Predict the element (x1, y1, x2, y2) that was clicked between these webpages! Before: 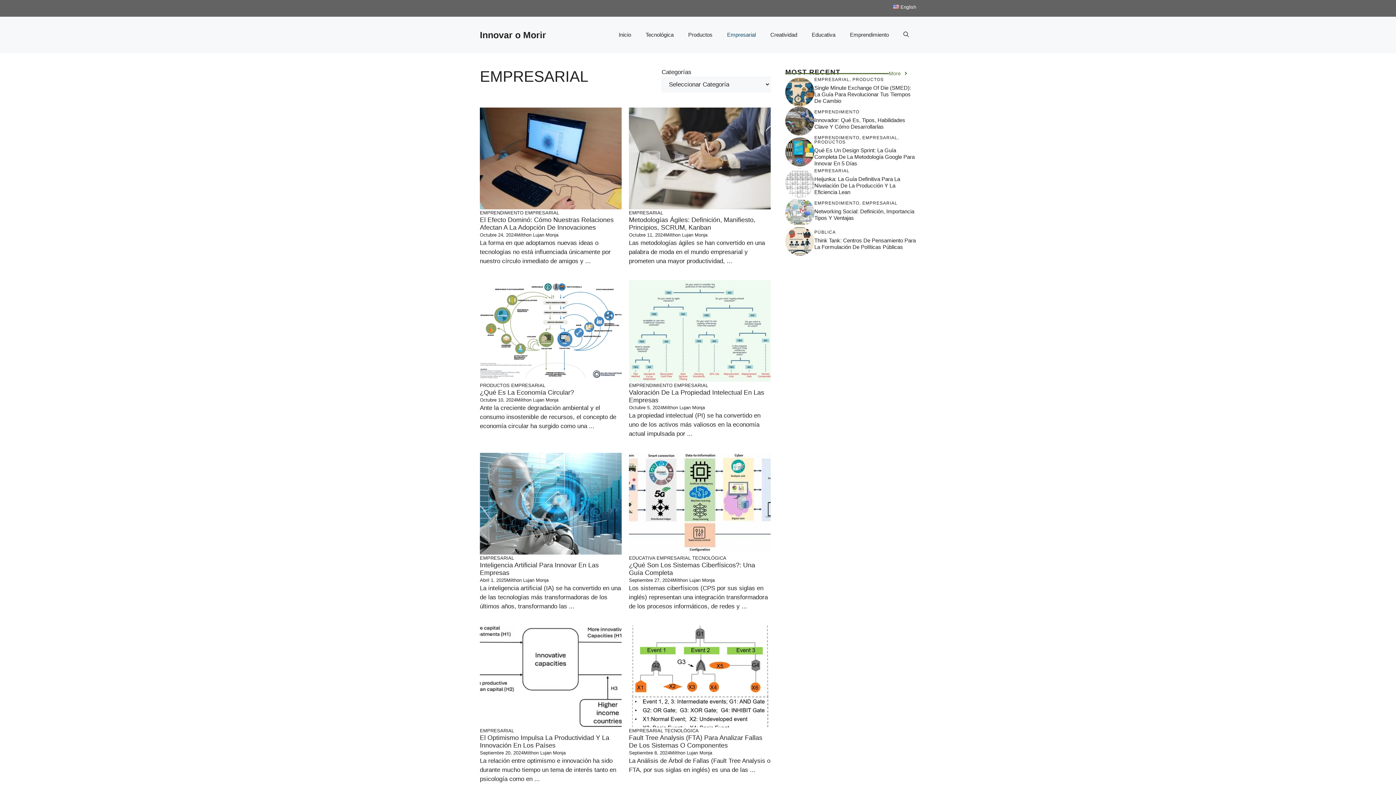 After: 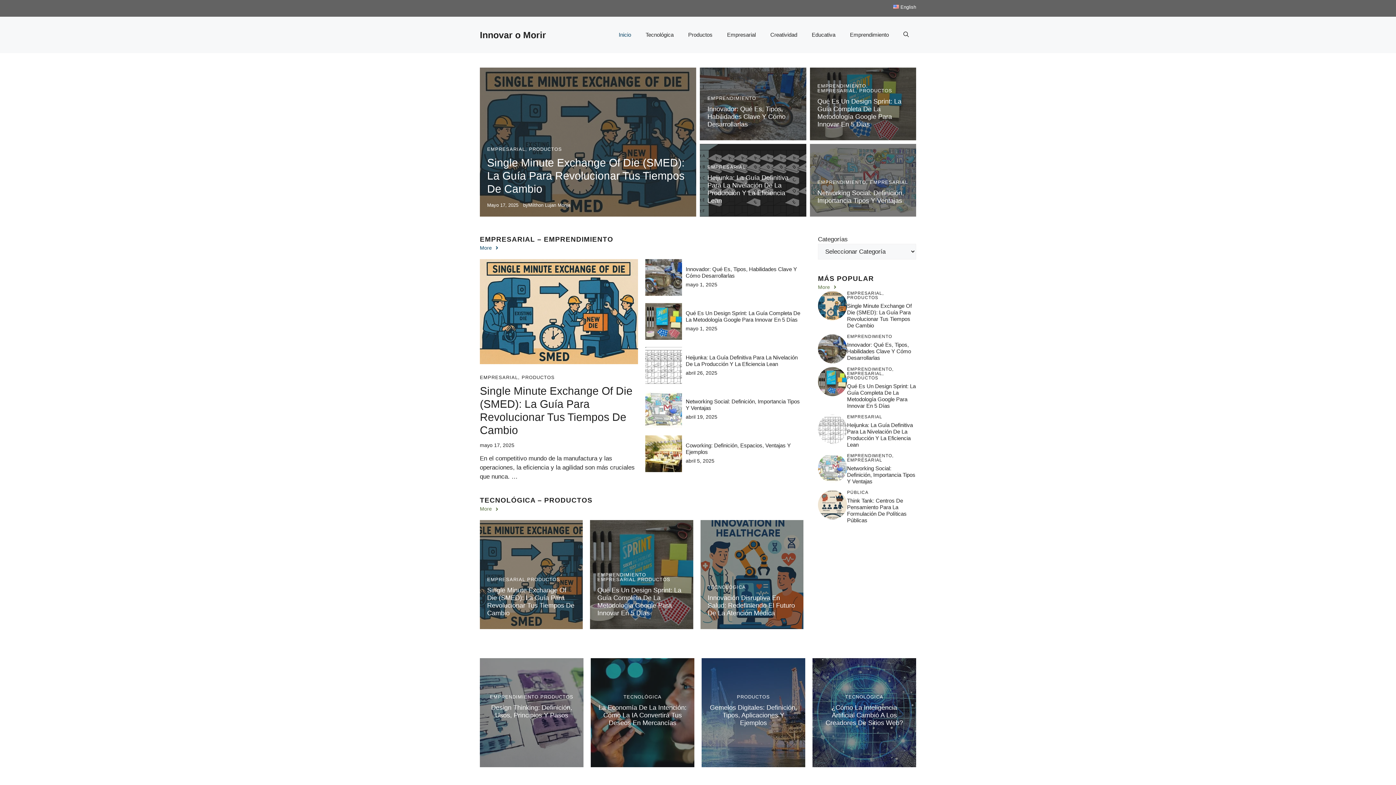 Action: label: Inicio bbox: (611, 23, 638, 45)